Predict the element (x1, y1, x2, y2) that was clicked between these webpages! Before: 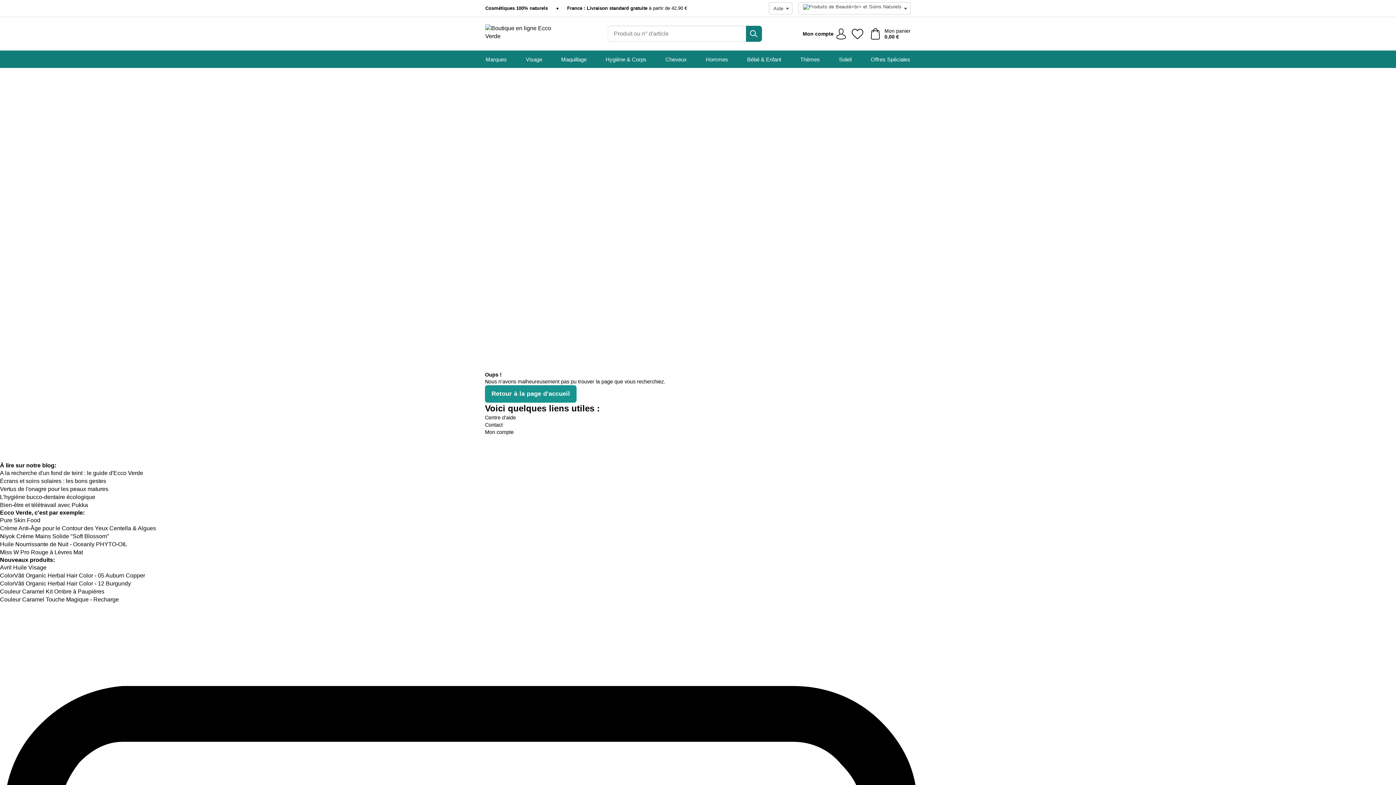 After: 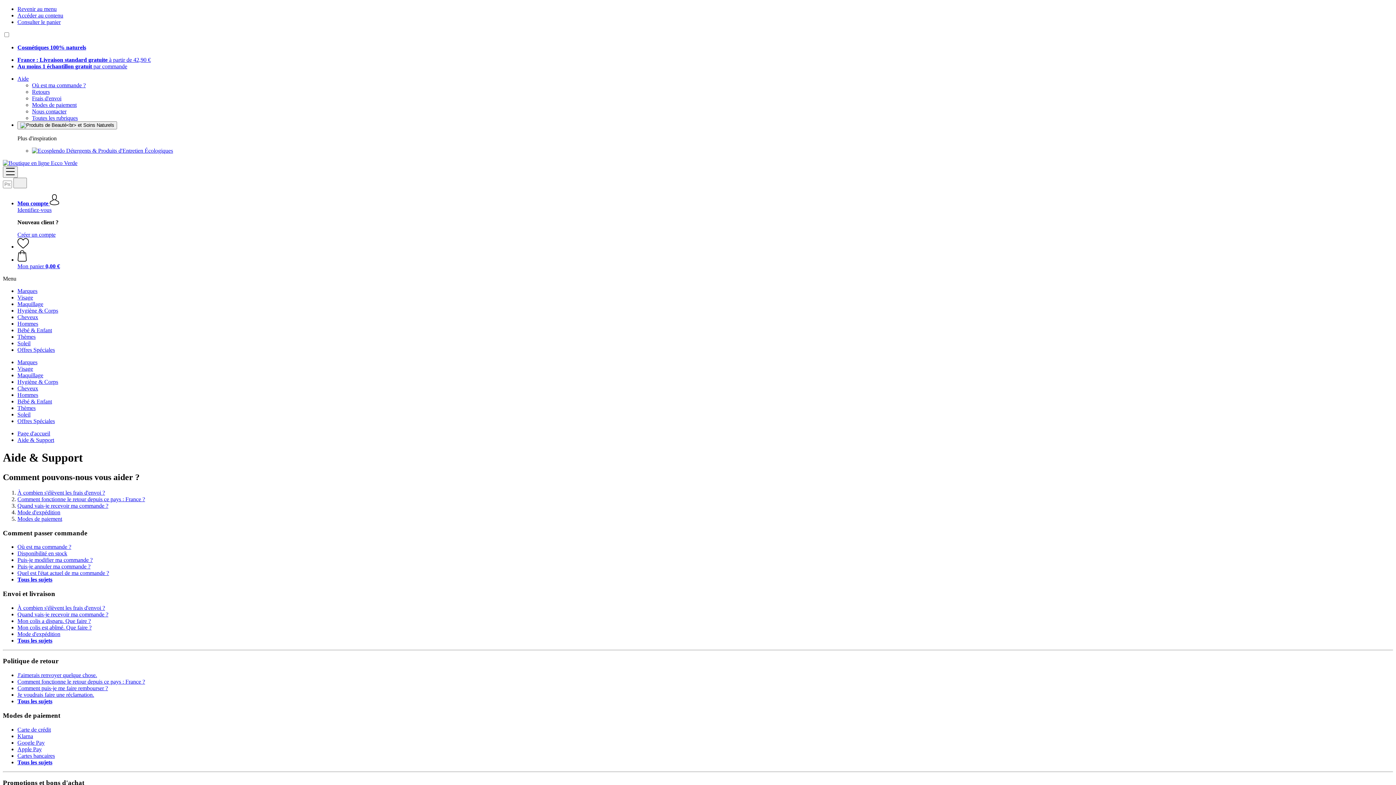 Action: bbox: (485, 415, 516, 420) label: Centre d'aide